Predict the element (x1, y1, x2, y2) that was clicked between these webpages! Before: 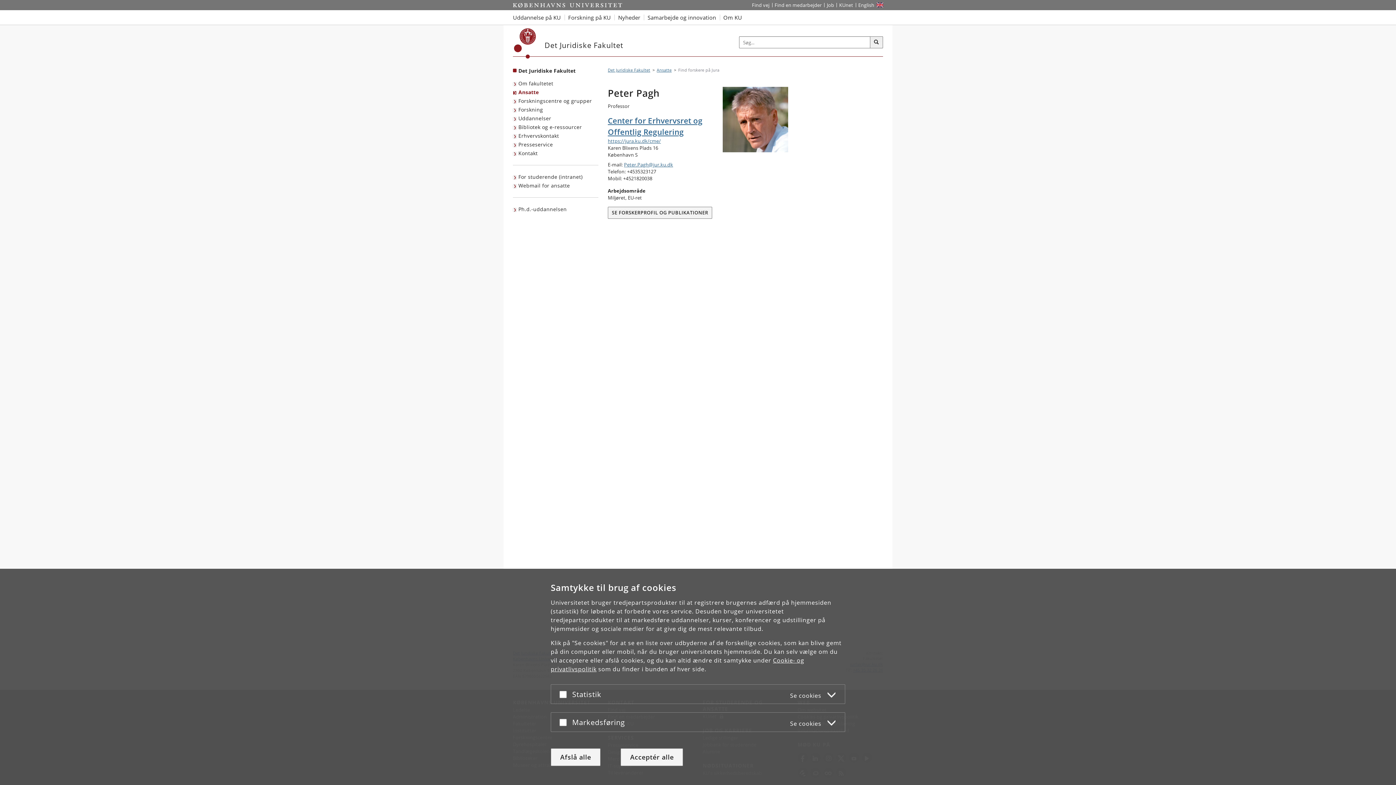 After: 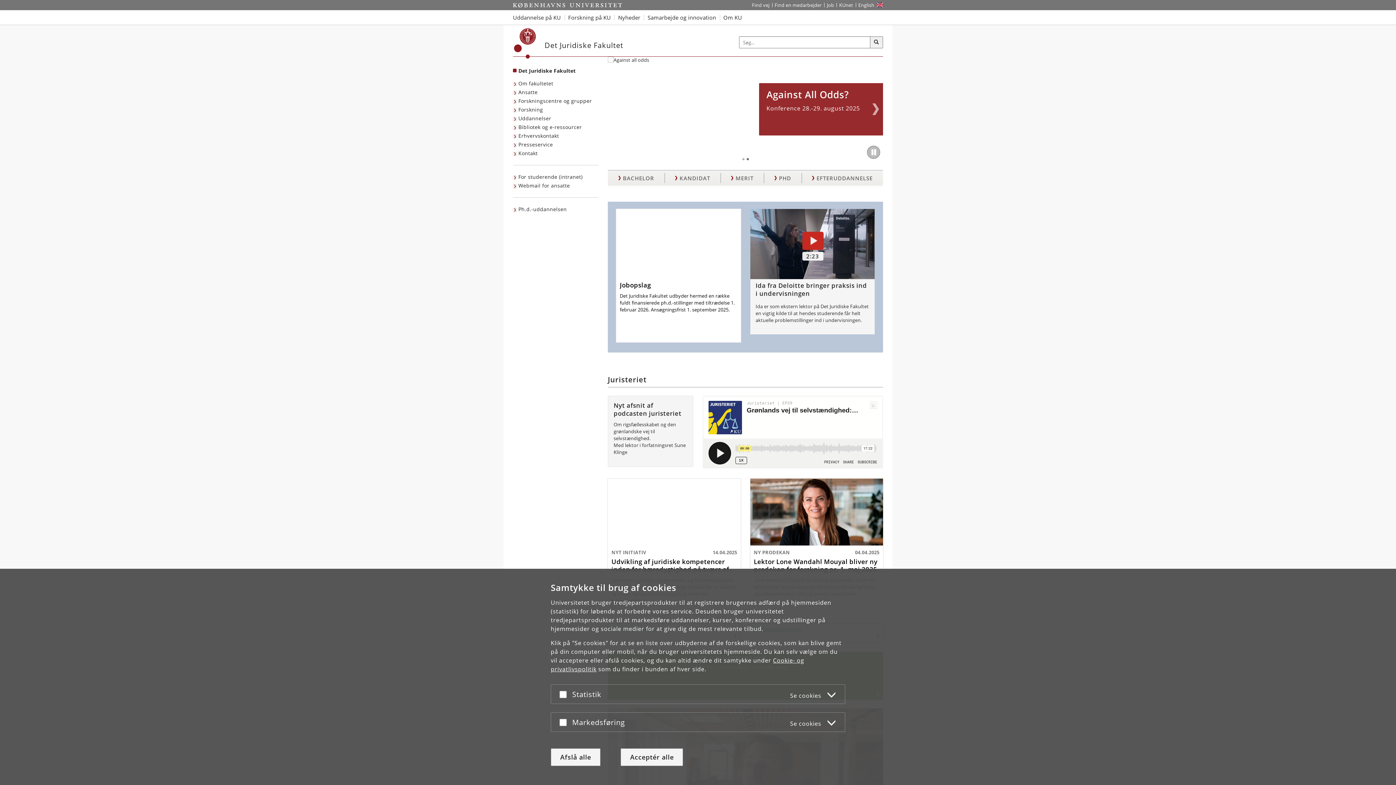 Action: bbox: (544, 41, 623, 49) label: Det Juridiske Fakultet